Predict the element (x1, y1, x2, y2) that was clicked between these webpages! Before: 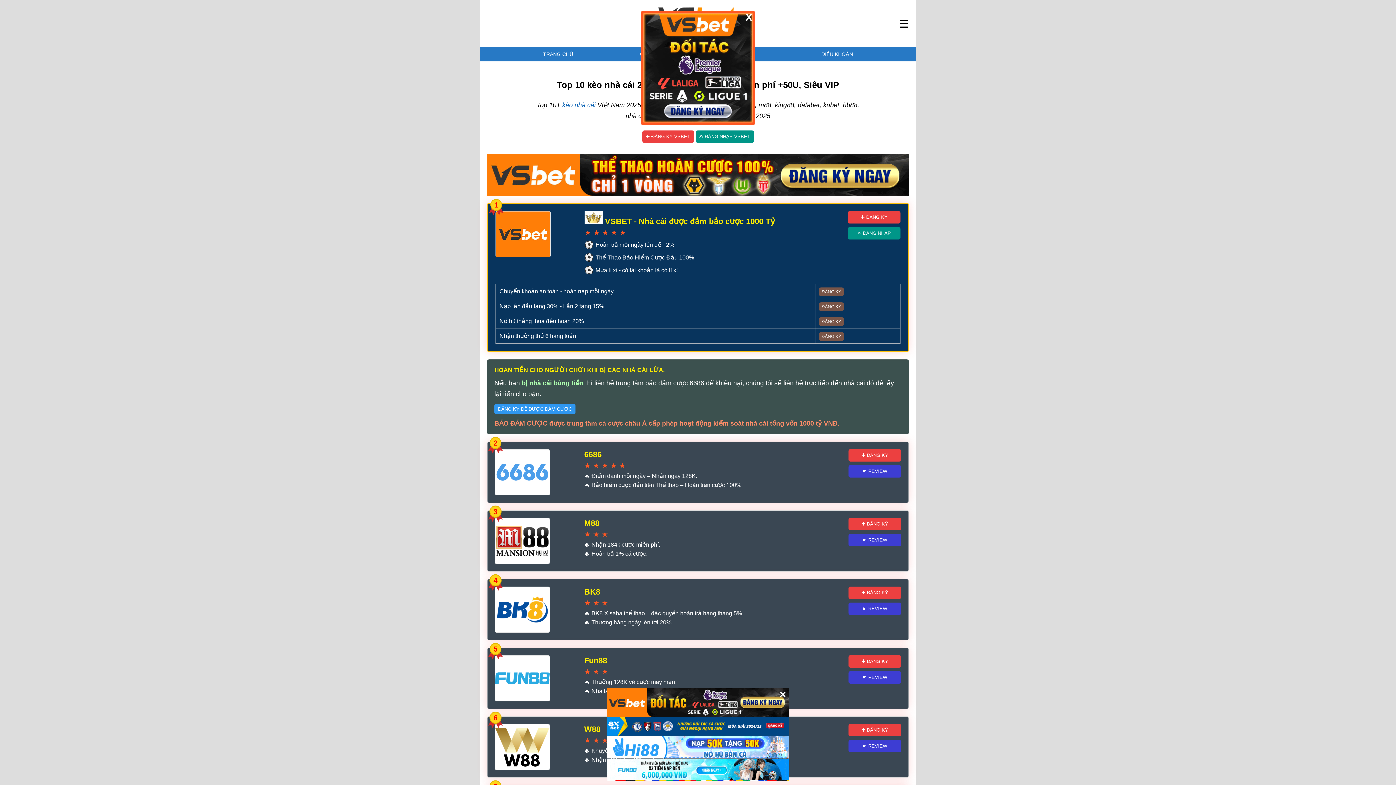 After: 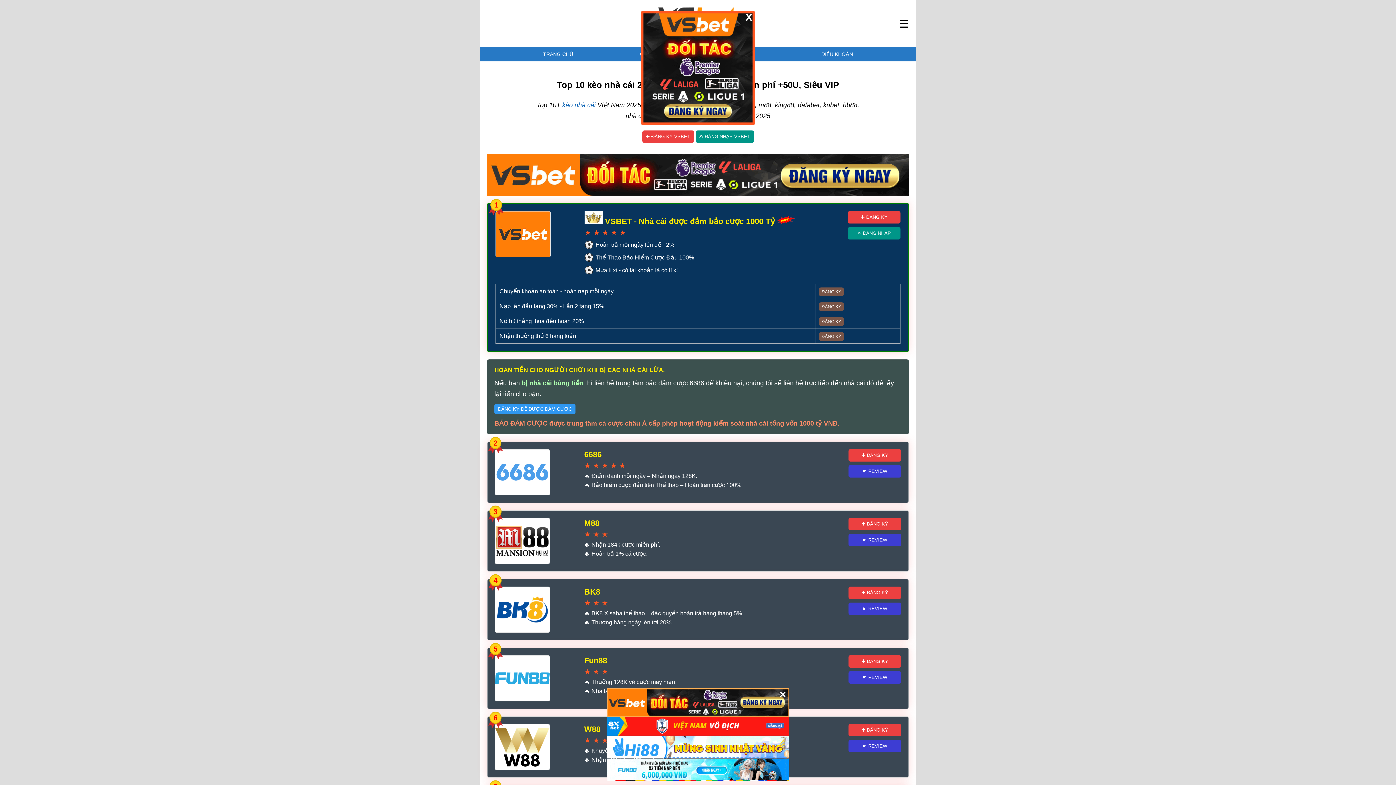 Action: label: TRANG CHỦ bbox: (539, 46, 576, 61)